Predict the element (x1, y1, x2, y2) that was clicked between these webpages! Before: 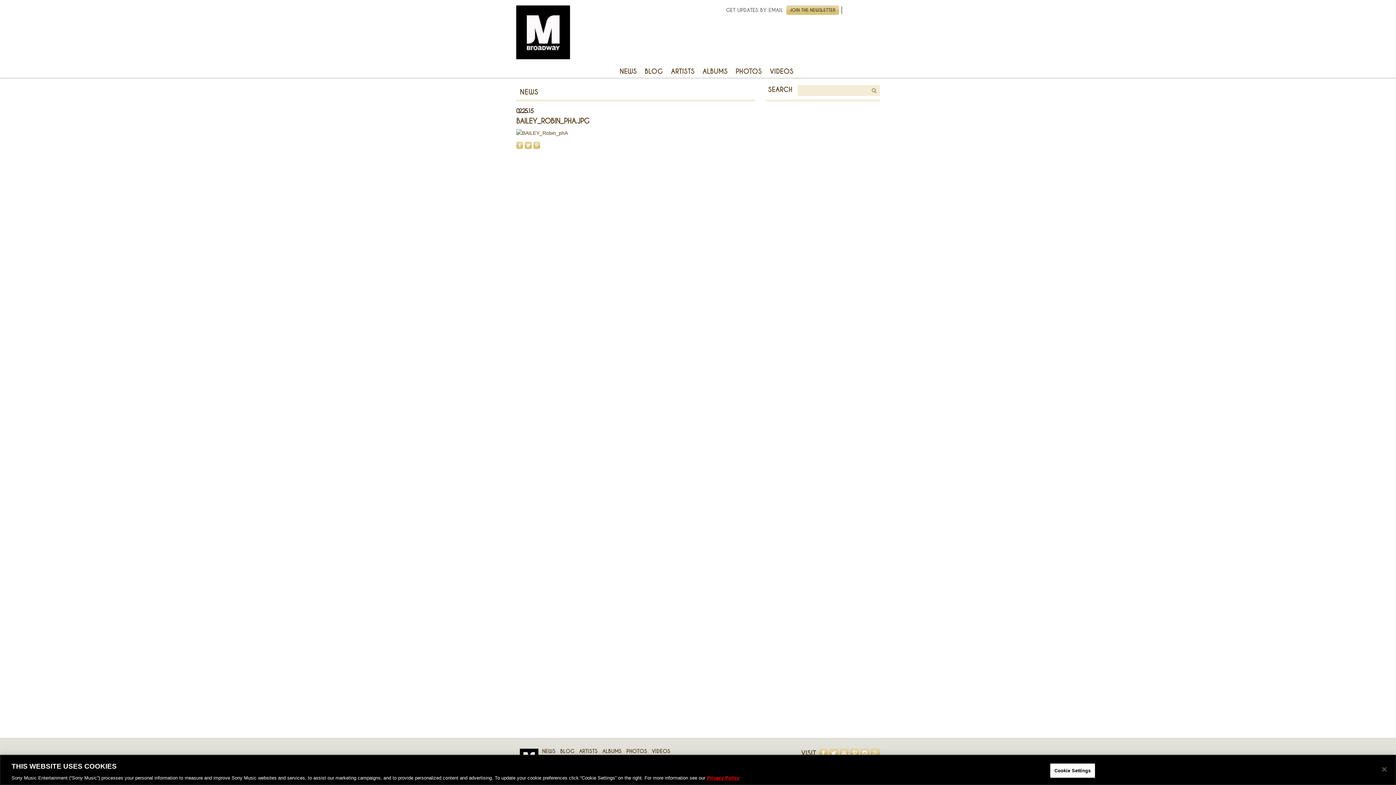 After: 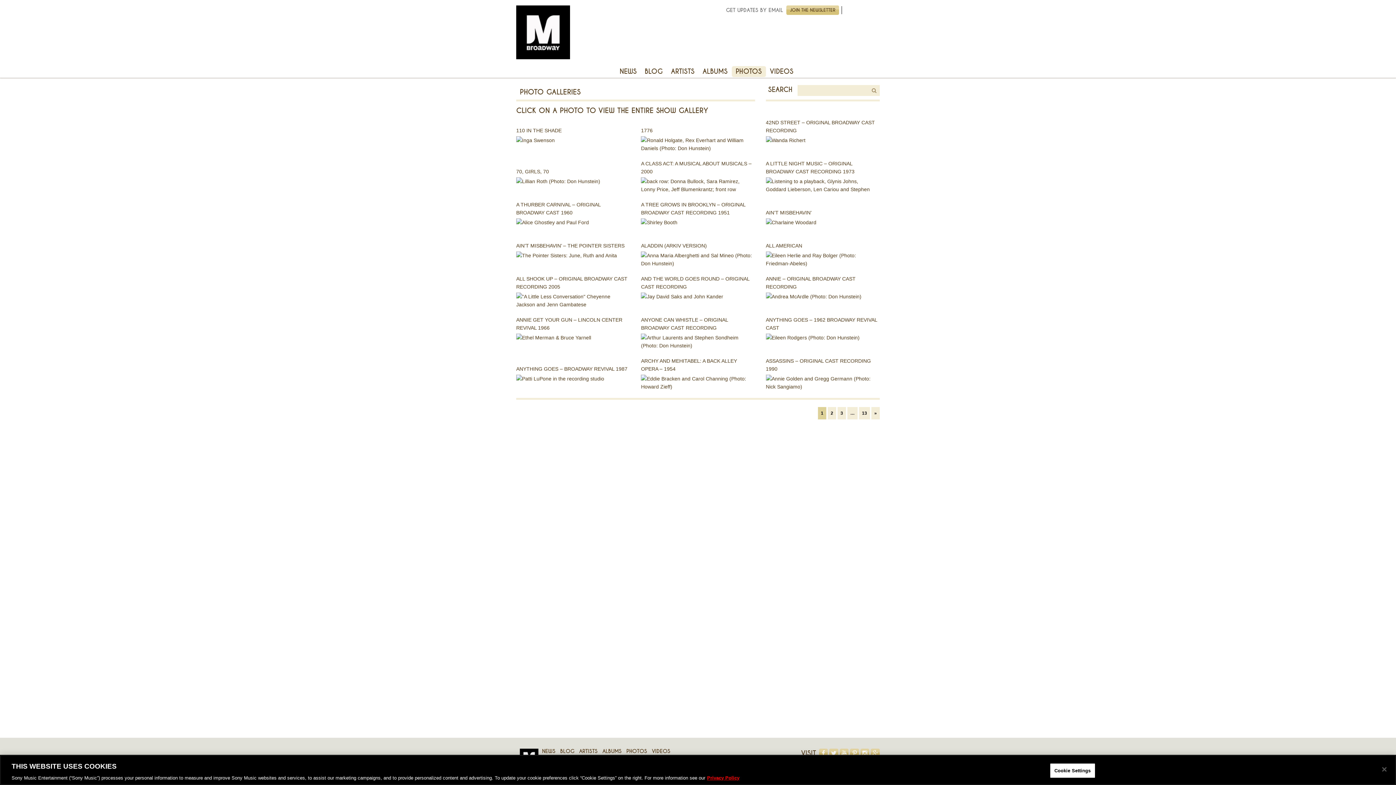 Action: label: PHOTOS bbox: (626, 748, 647, 754)